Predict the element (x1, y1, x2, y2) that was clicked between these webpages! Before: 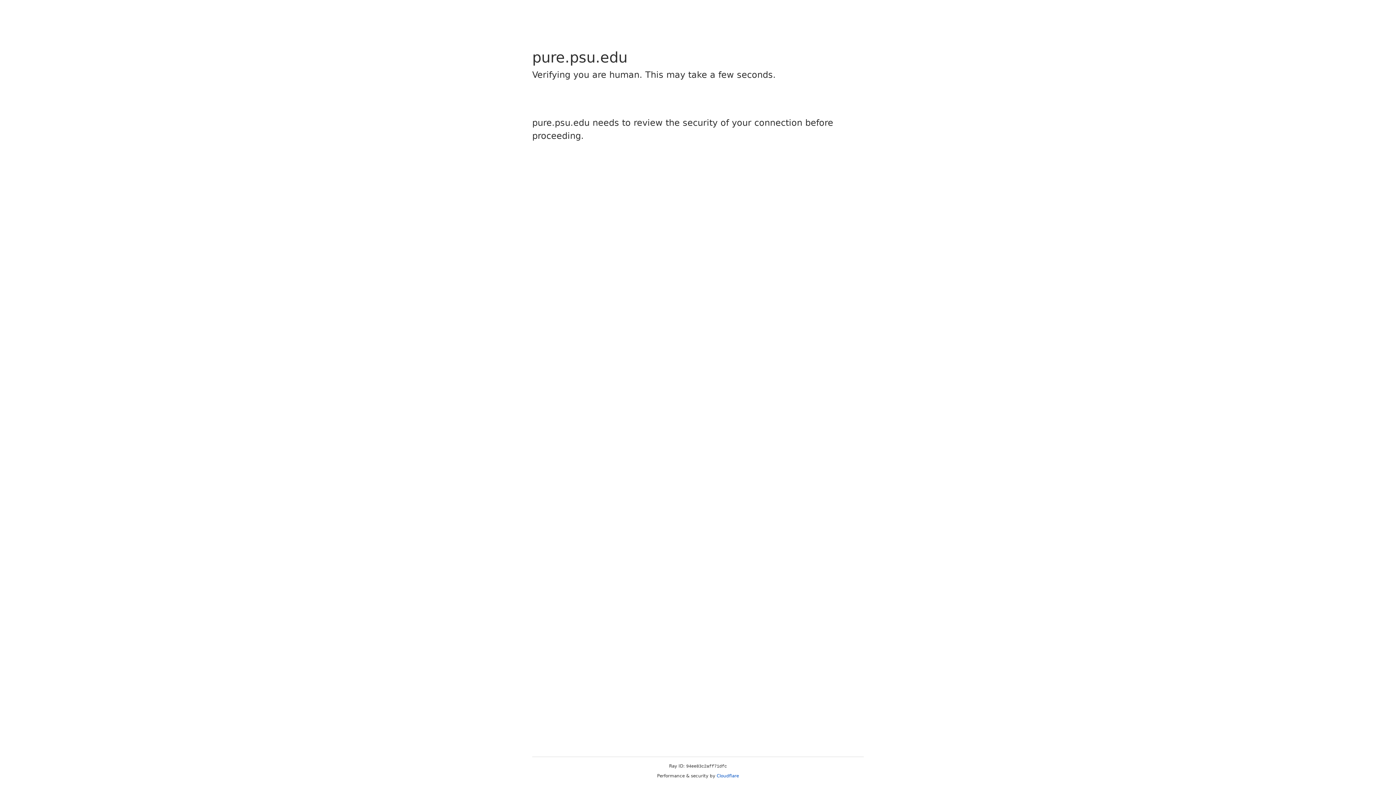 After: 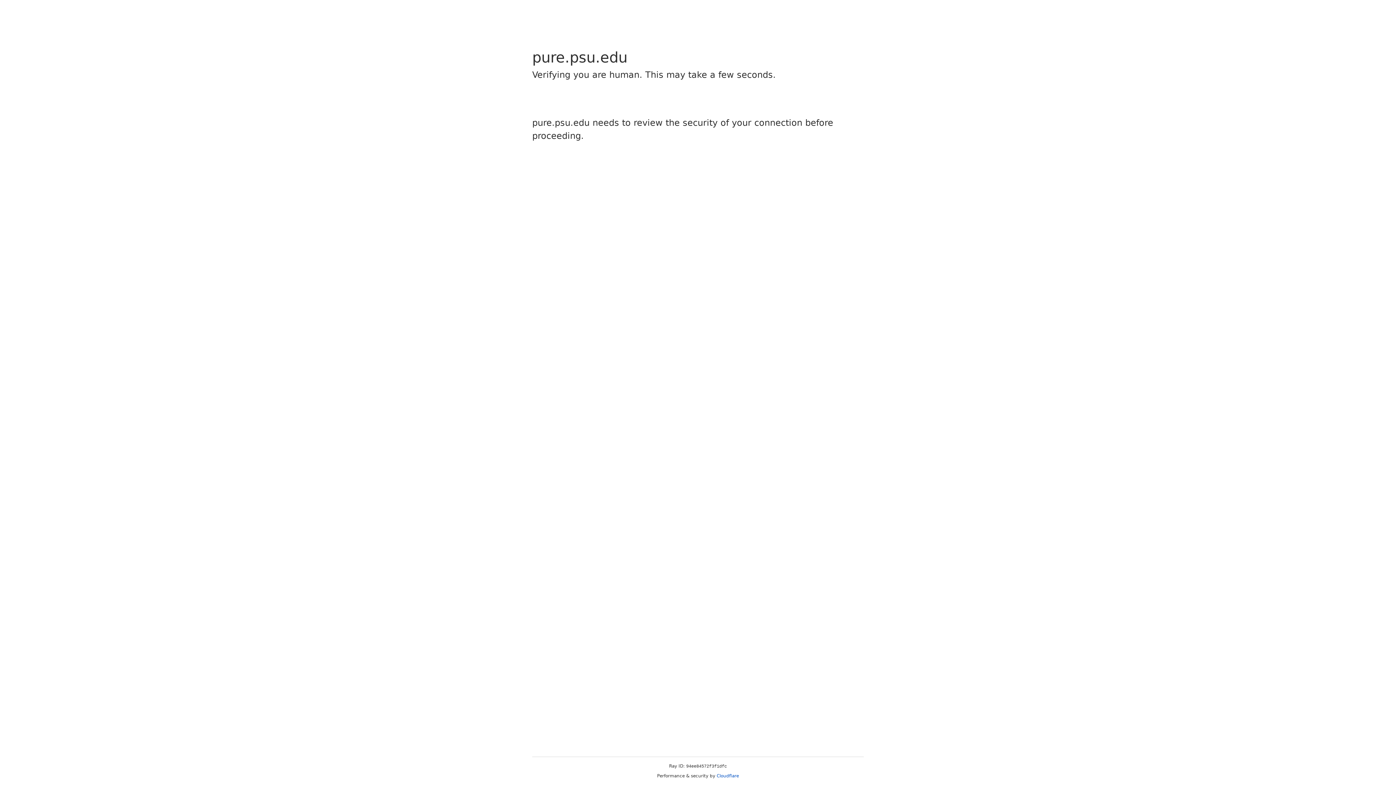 Action: bbox: (716, 773, 739, 778) label: Cloudflare